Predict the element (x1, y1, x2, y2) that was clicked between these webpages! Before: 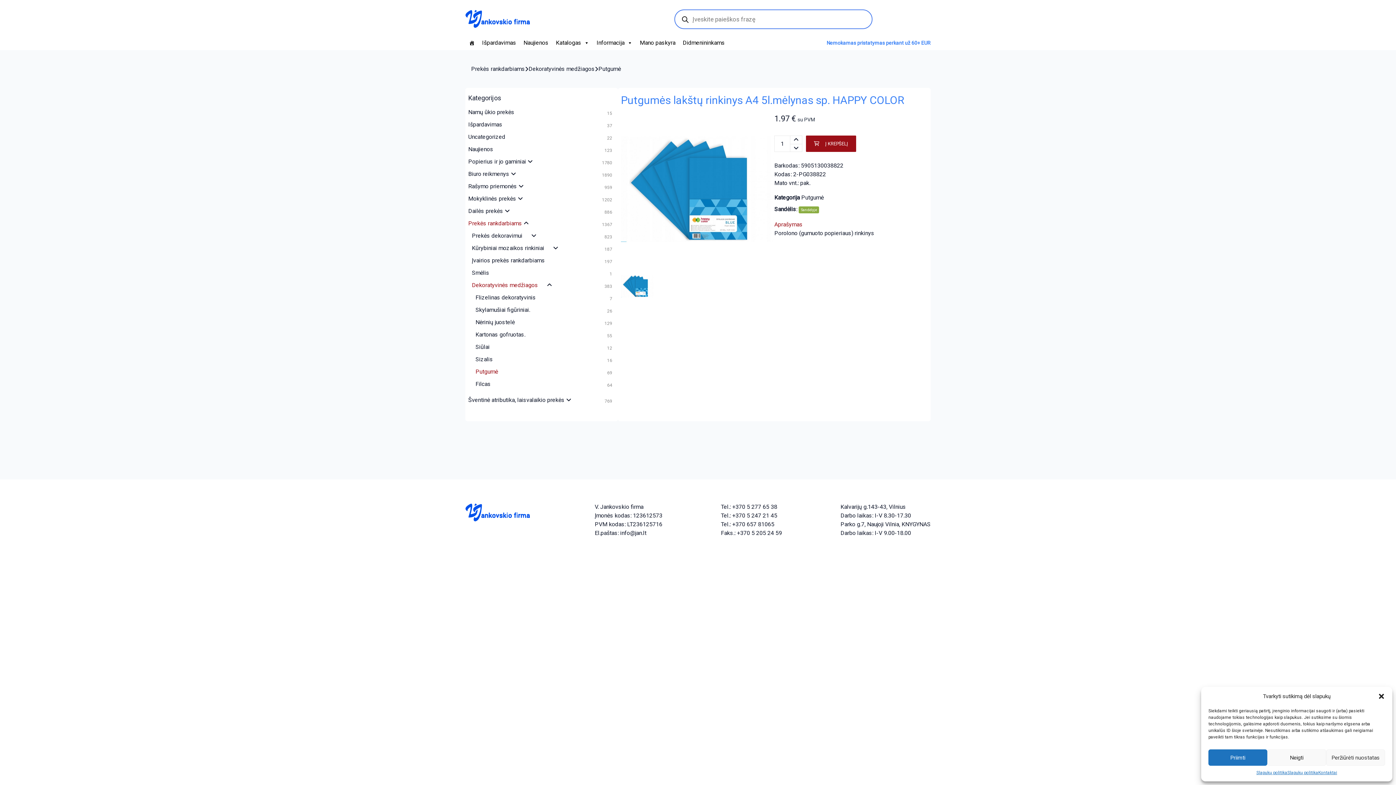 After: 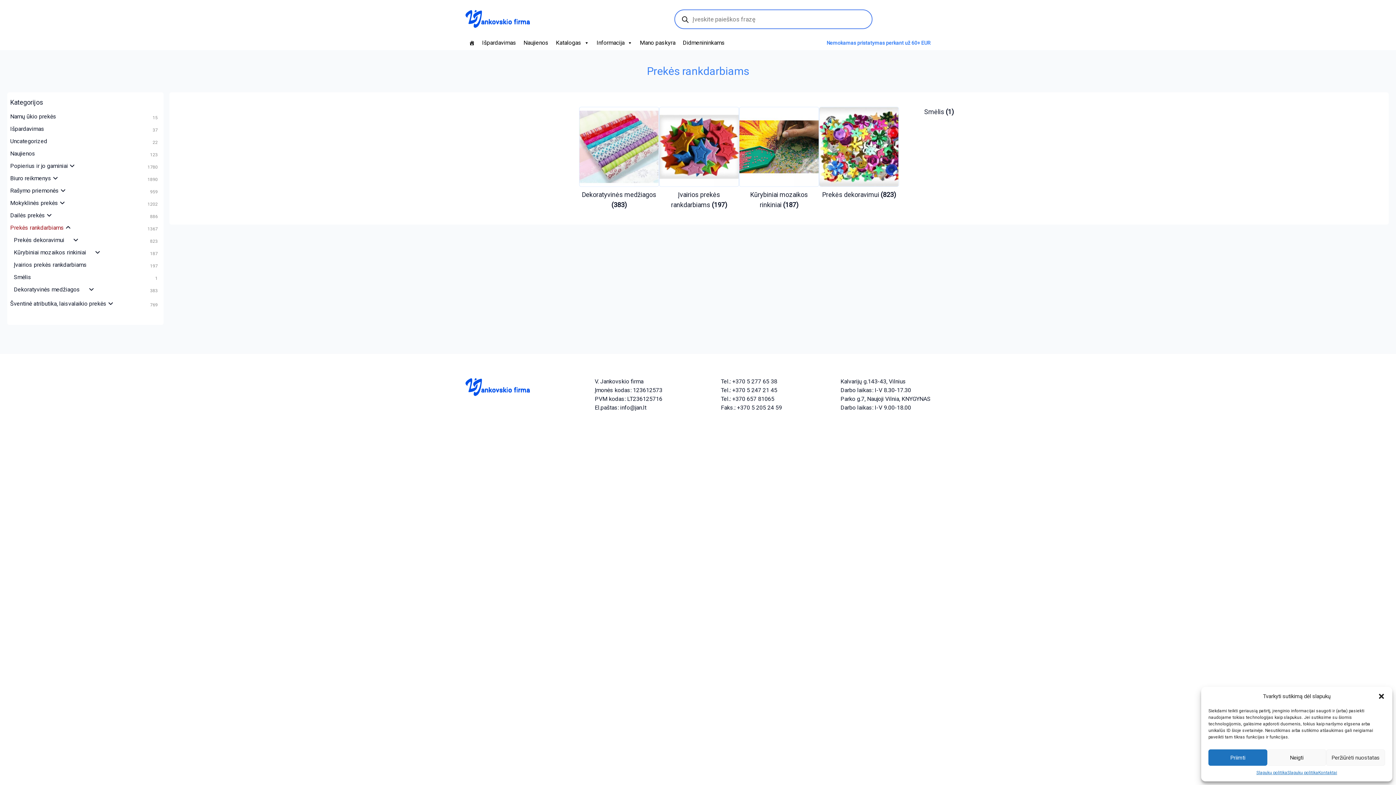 Action: label: Prekės rankdarbiams bbox: (468, 220, 522, 226)